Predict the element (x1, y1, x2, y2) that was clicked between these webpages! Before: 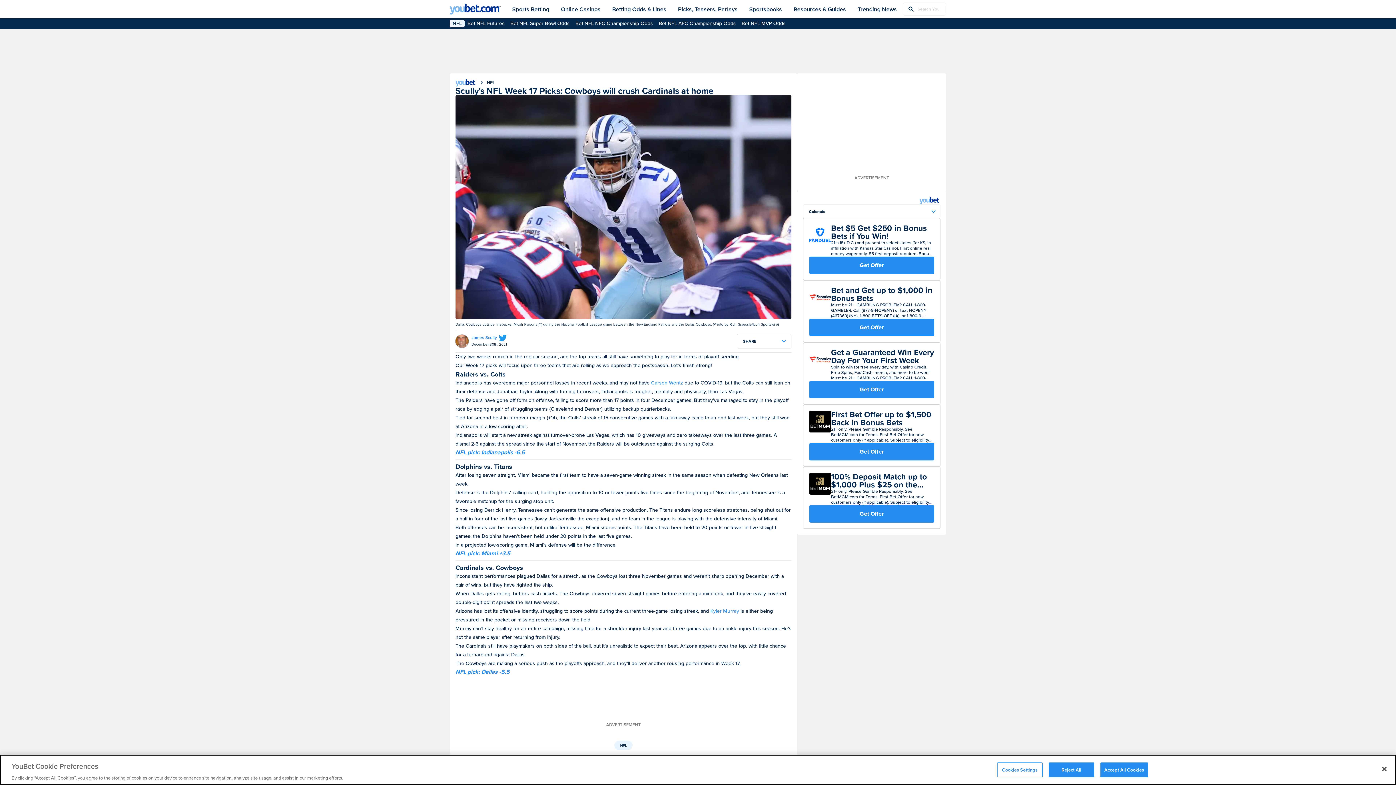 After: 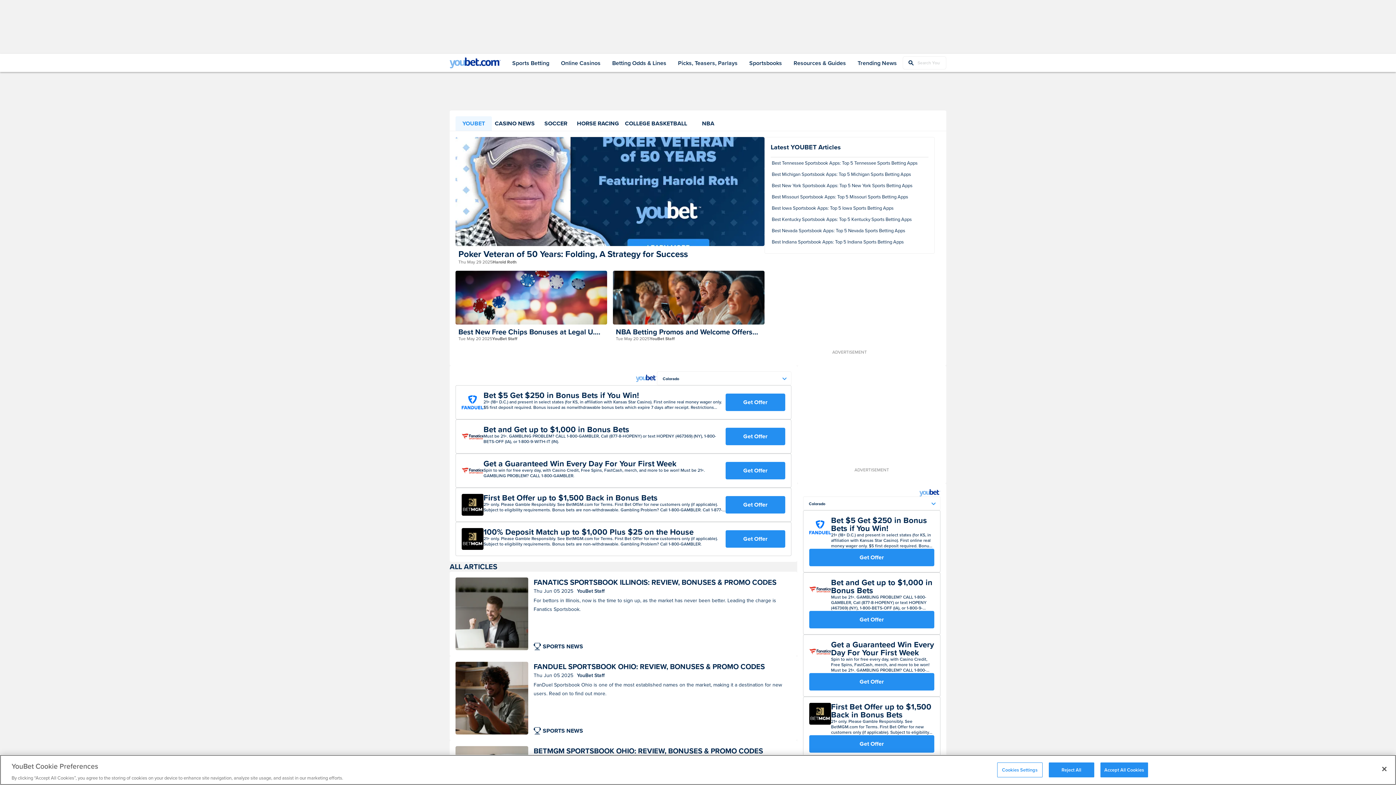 Action: bbox: (455, 79, 476, 86)